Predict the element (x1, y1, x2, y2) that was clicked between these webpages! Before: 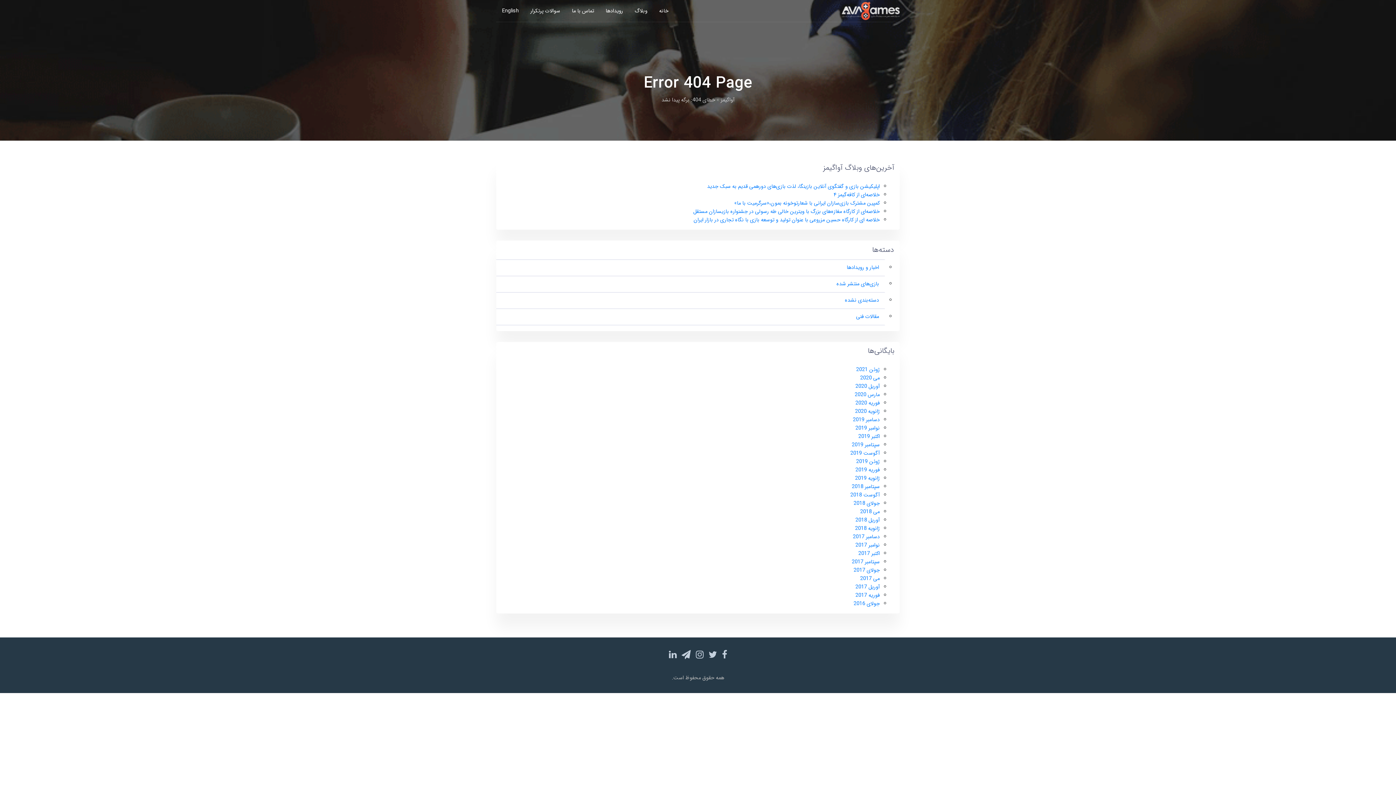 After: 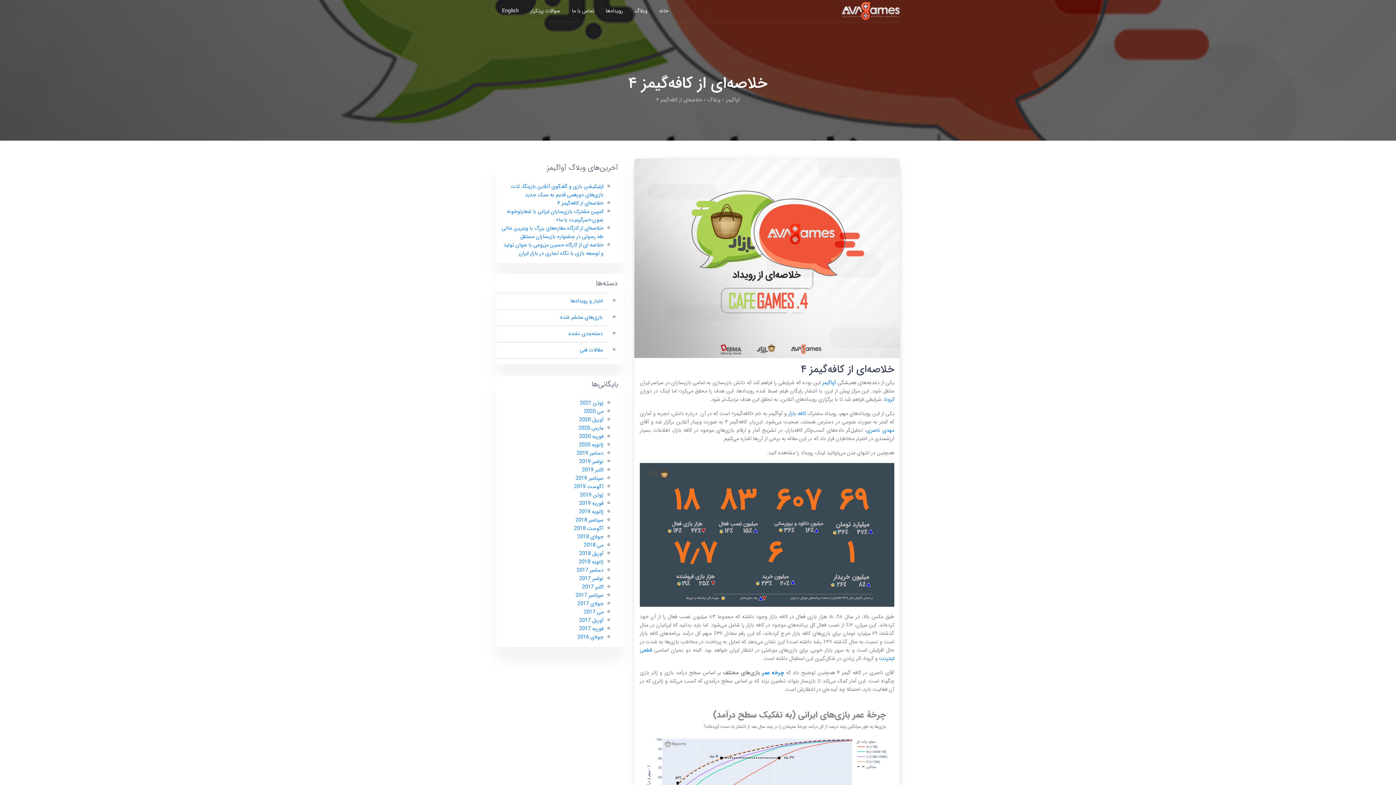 Action: label: خلاصه‌ای از کافه‌گیمز ۴ bbox: (833, 190, 880, 199)